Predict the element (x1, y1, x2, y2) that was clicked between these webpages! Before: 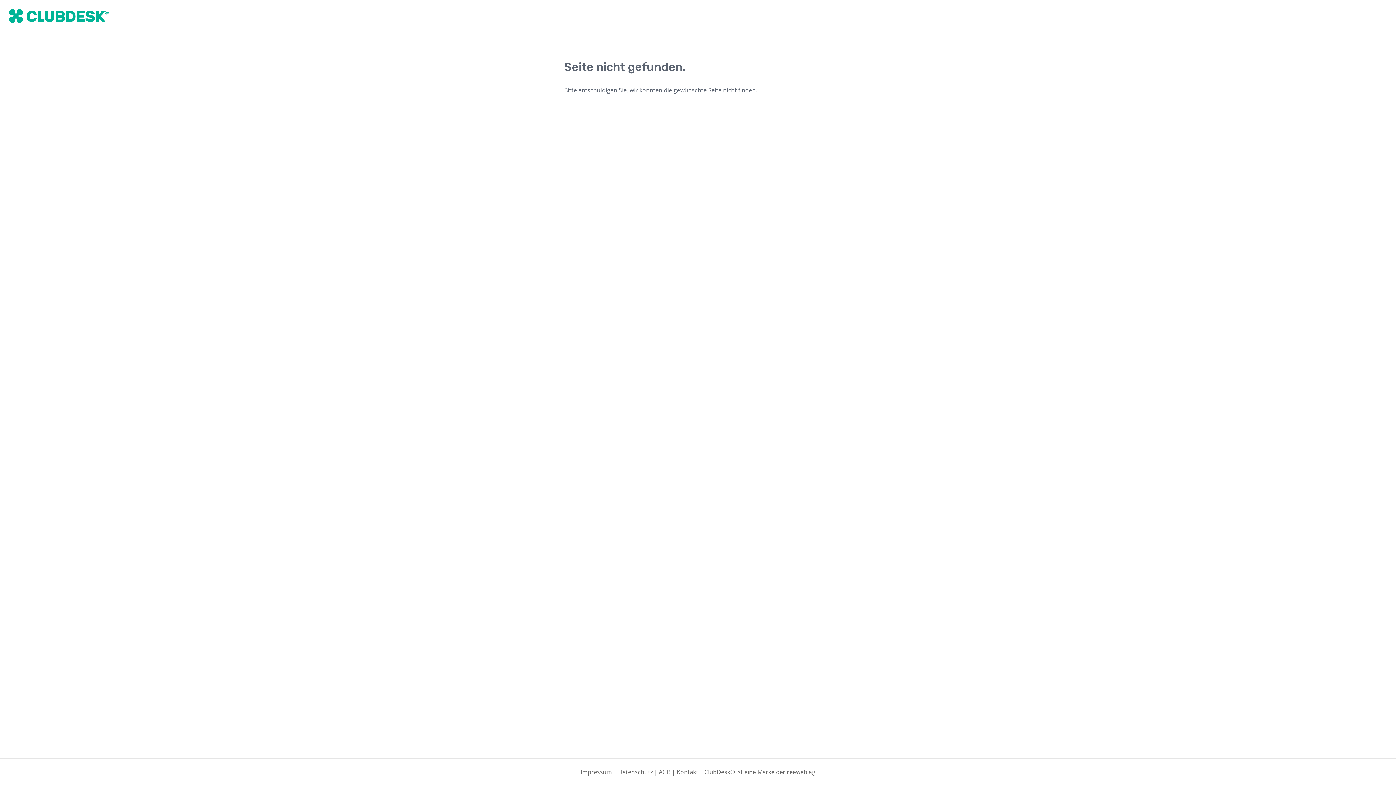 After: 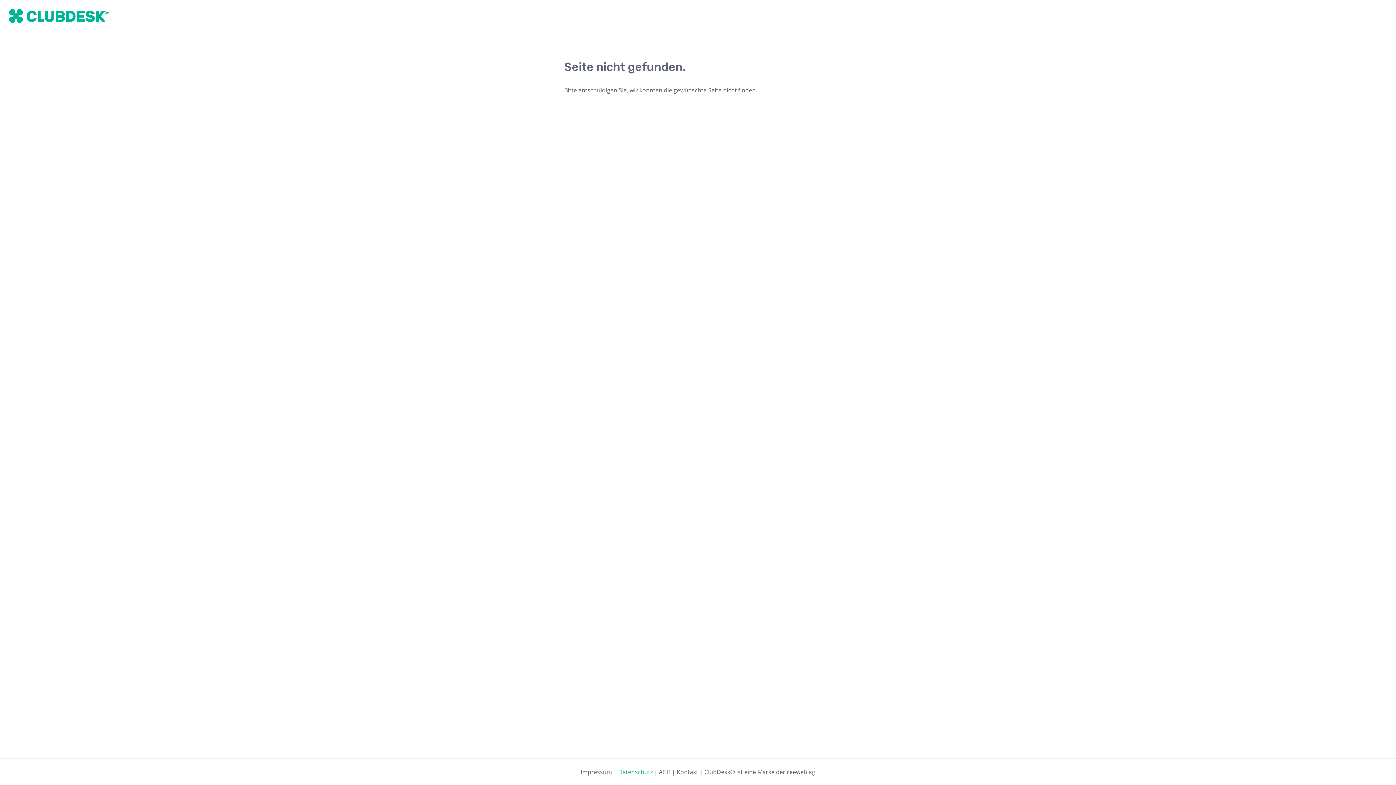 Action: bbox: (618, 768, 652, 776) label: Datenschutz